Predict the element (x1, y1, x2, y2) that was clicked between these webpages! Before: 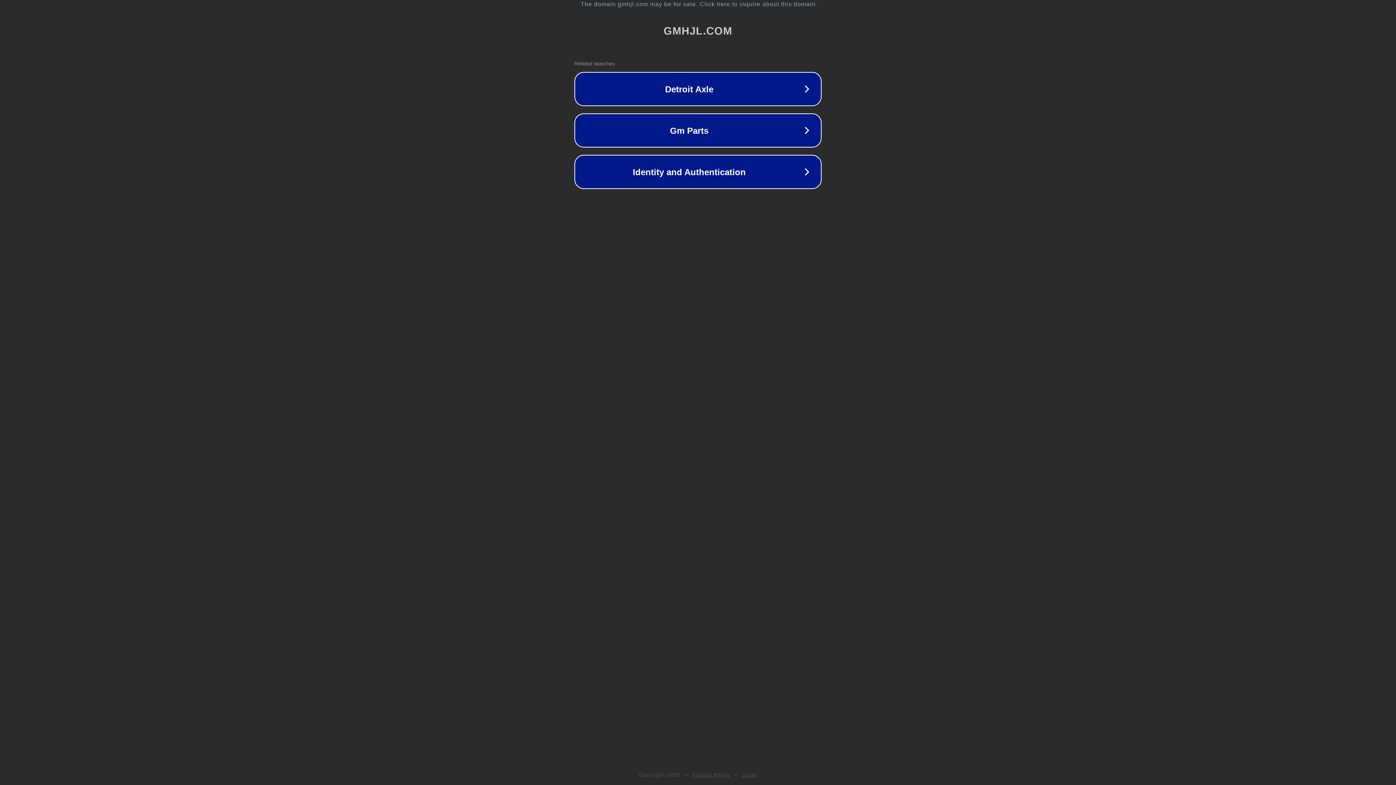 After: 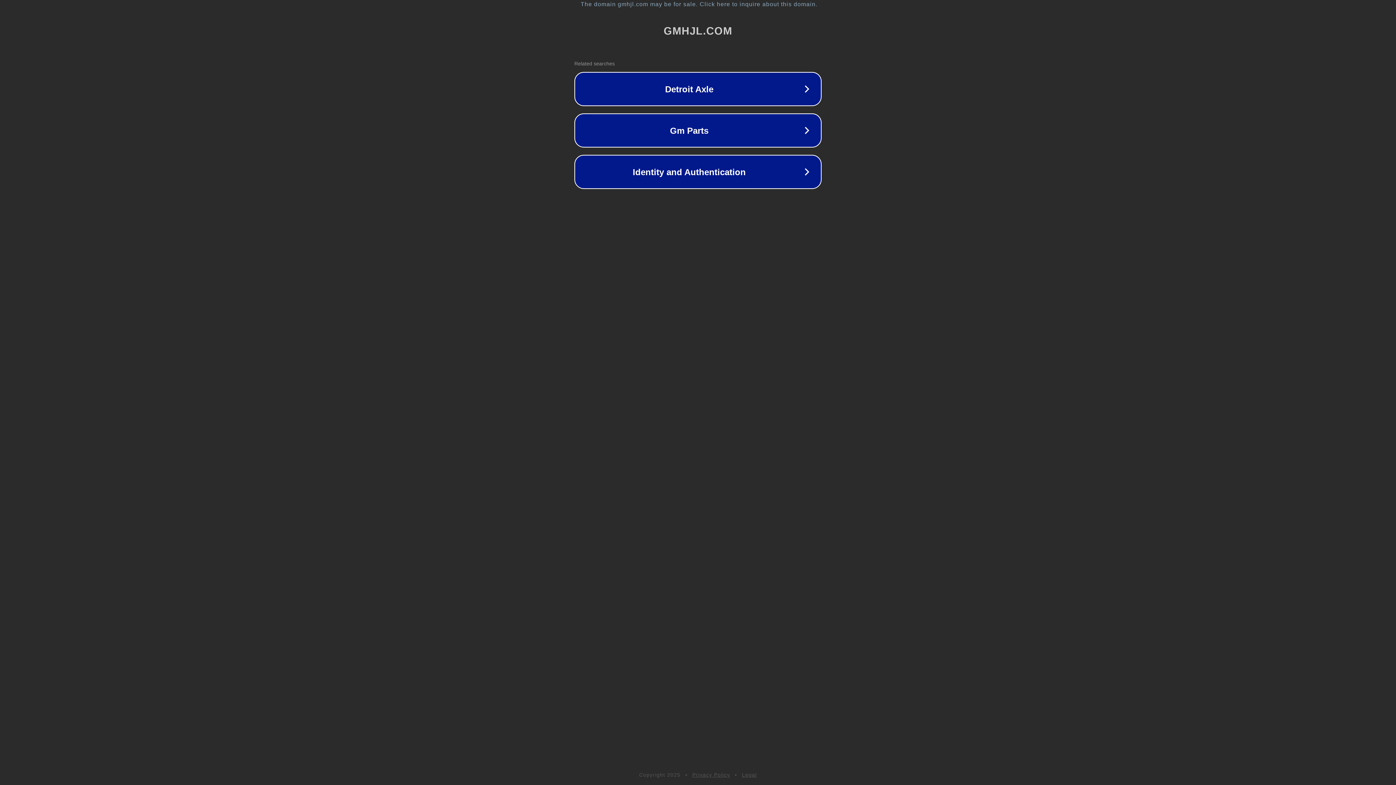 Action: label: Legal bbox: (742, 772, 757, 778)